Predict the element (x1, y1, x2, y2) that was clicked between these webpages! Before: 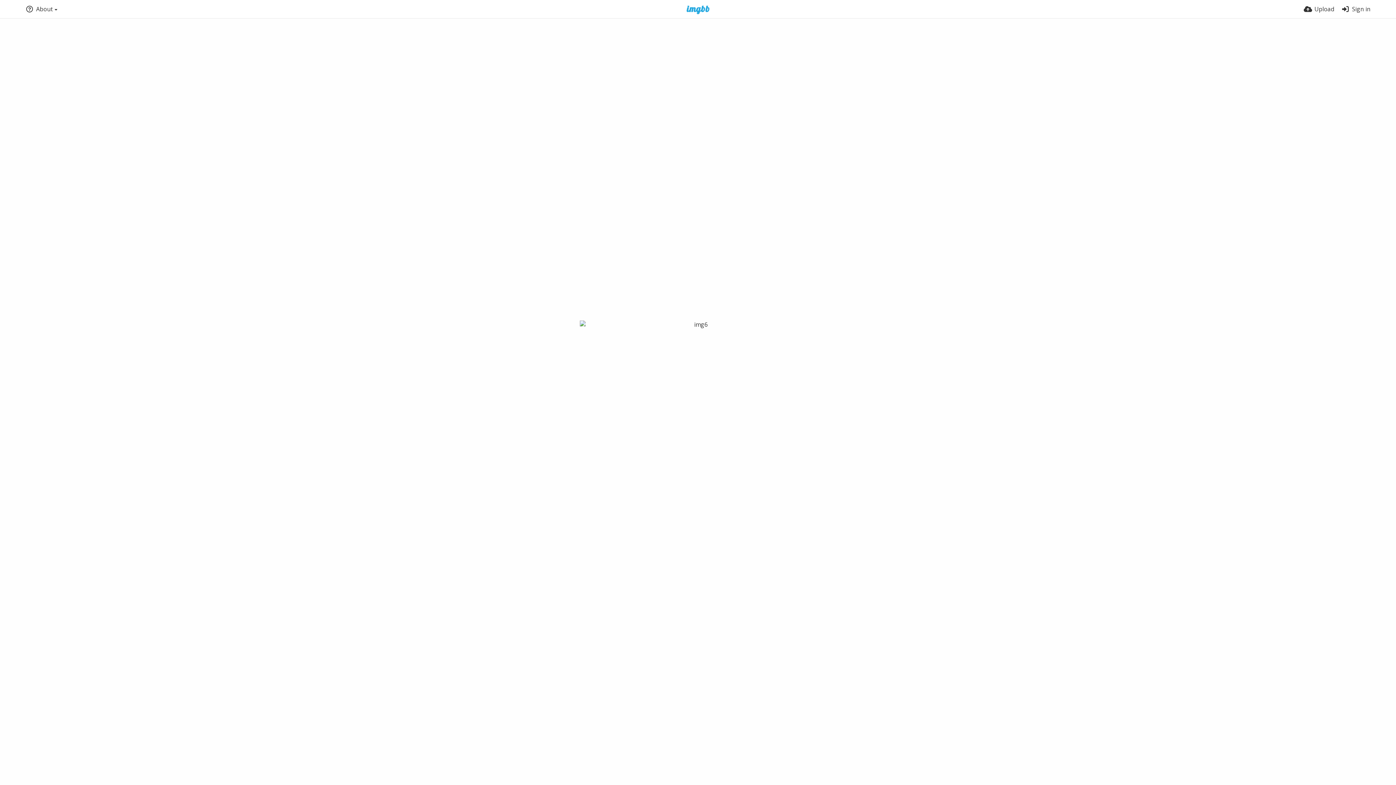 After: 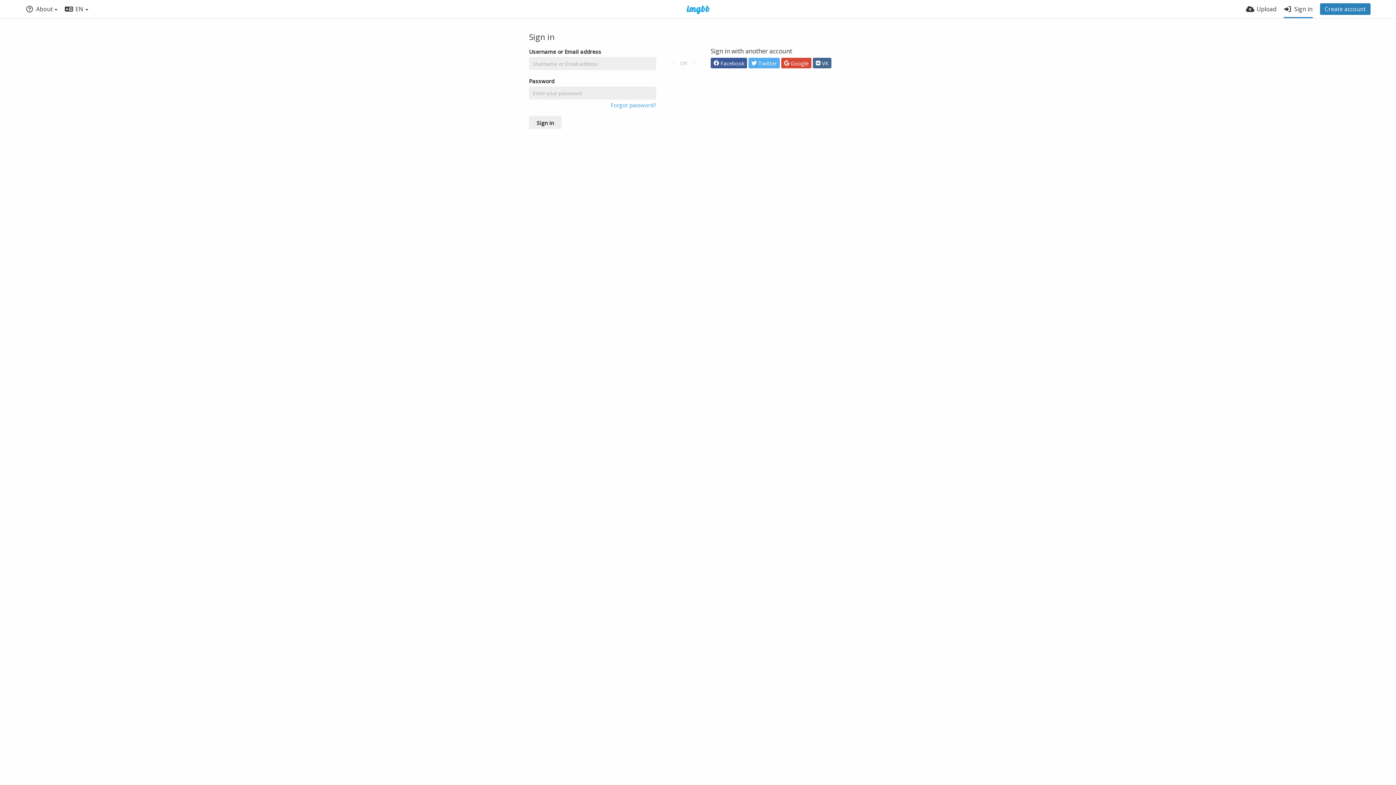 Action: bbox: (1341, 0, 1370, 18) label: Sign in